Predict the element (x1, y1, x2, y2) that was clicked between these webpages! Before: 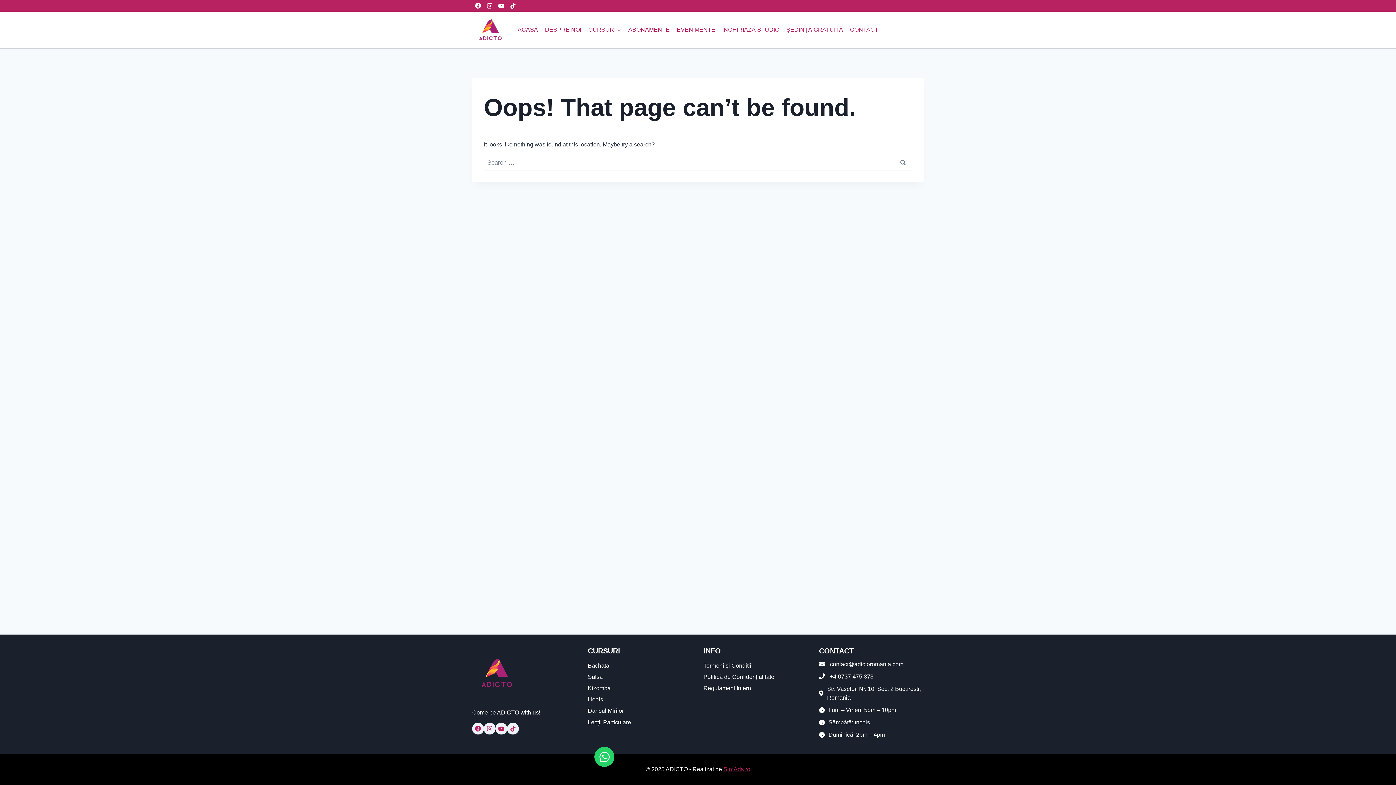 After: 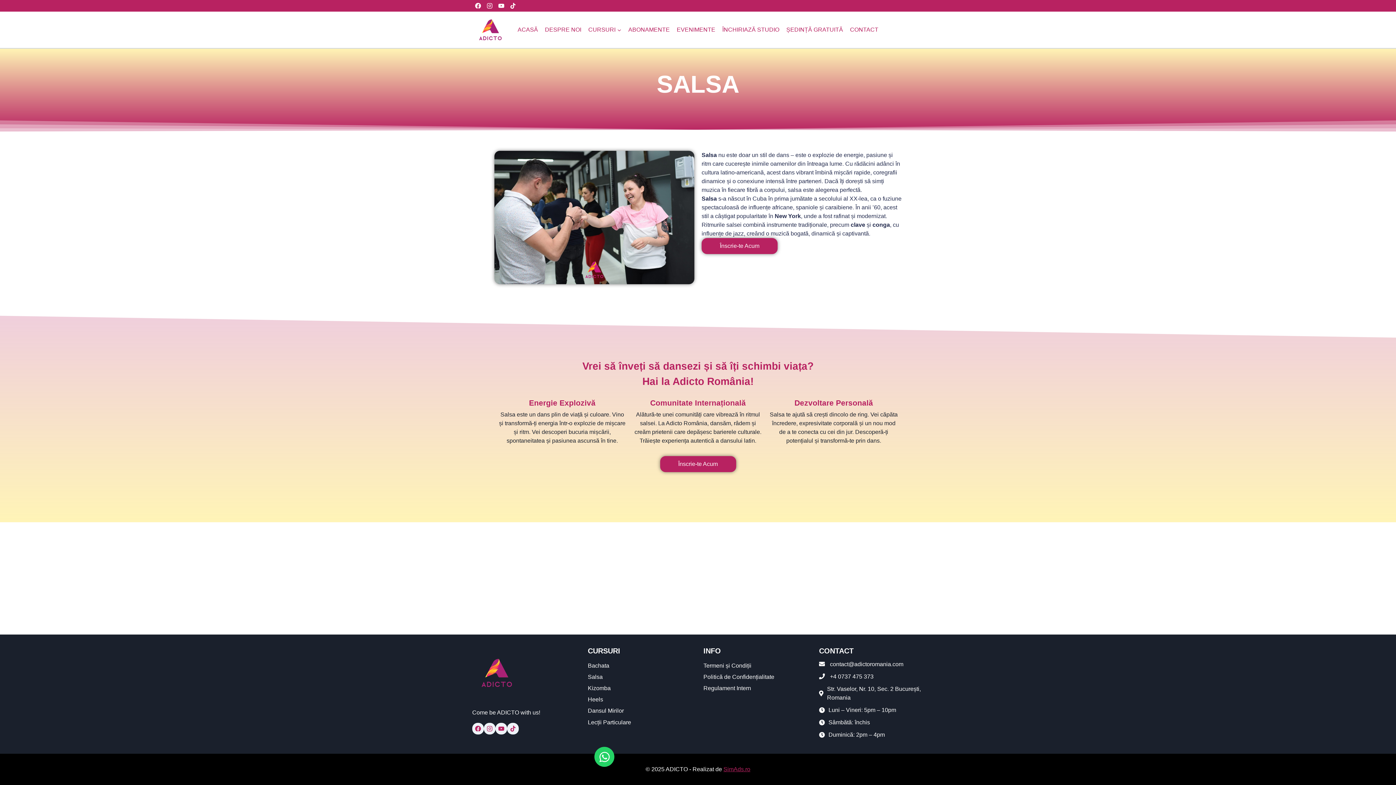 Action: bbox: (588, 671, 692, 683) label: Salsa